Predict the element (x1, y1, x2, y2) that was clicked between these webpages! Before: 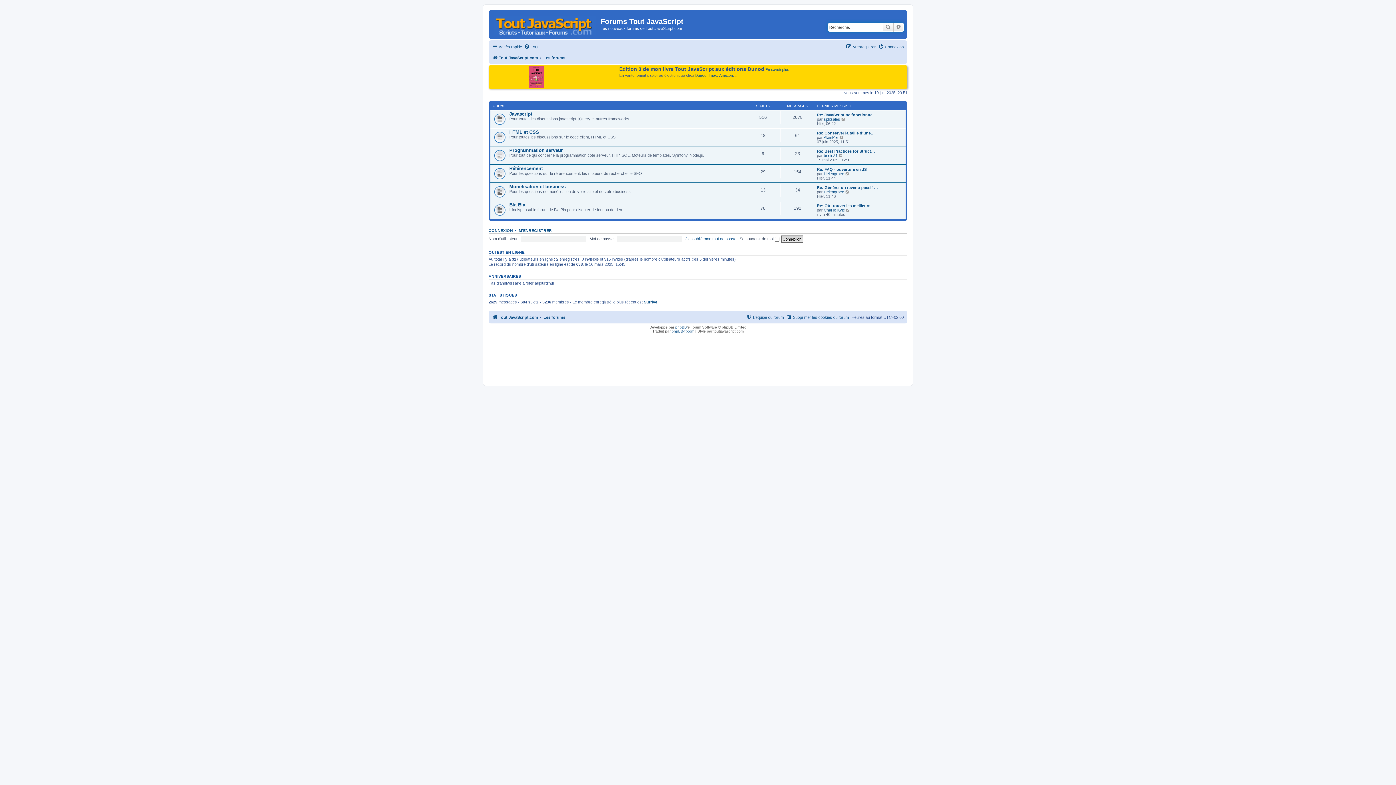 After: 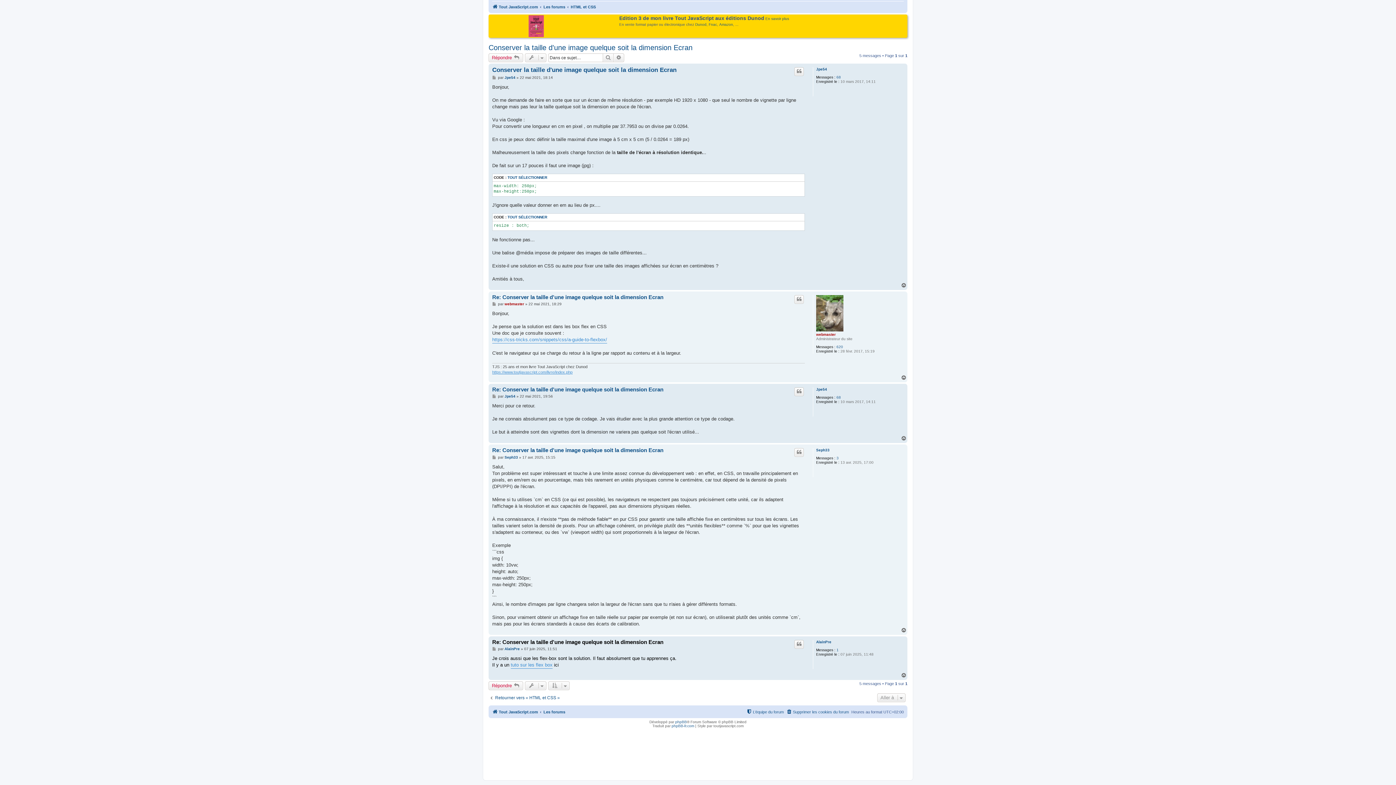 Action: bbox: (817, 130, 874, 135) label: Re: Conserver la taille d'une…